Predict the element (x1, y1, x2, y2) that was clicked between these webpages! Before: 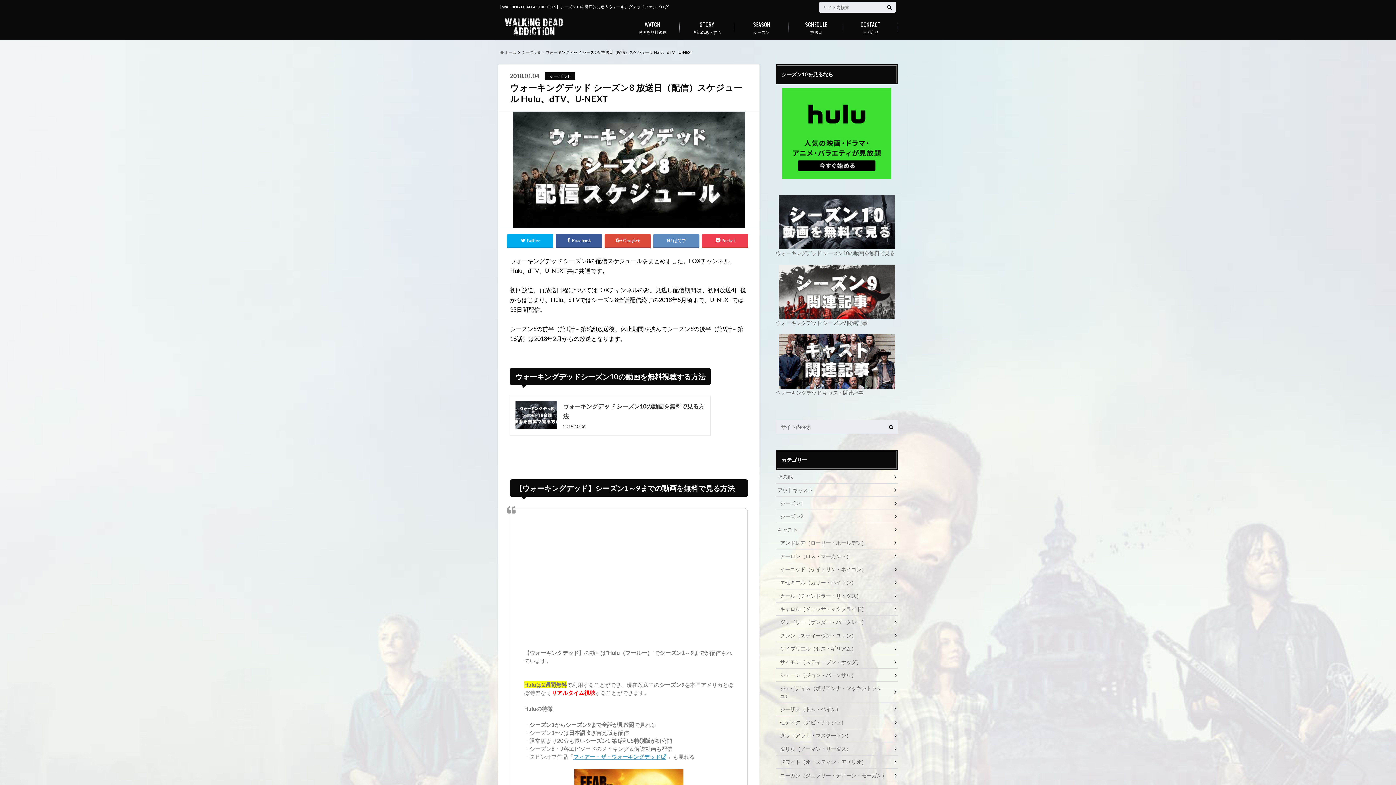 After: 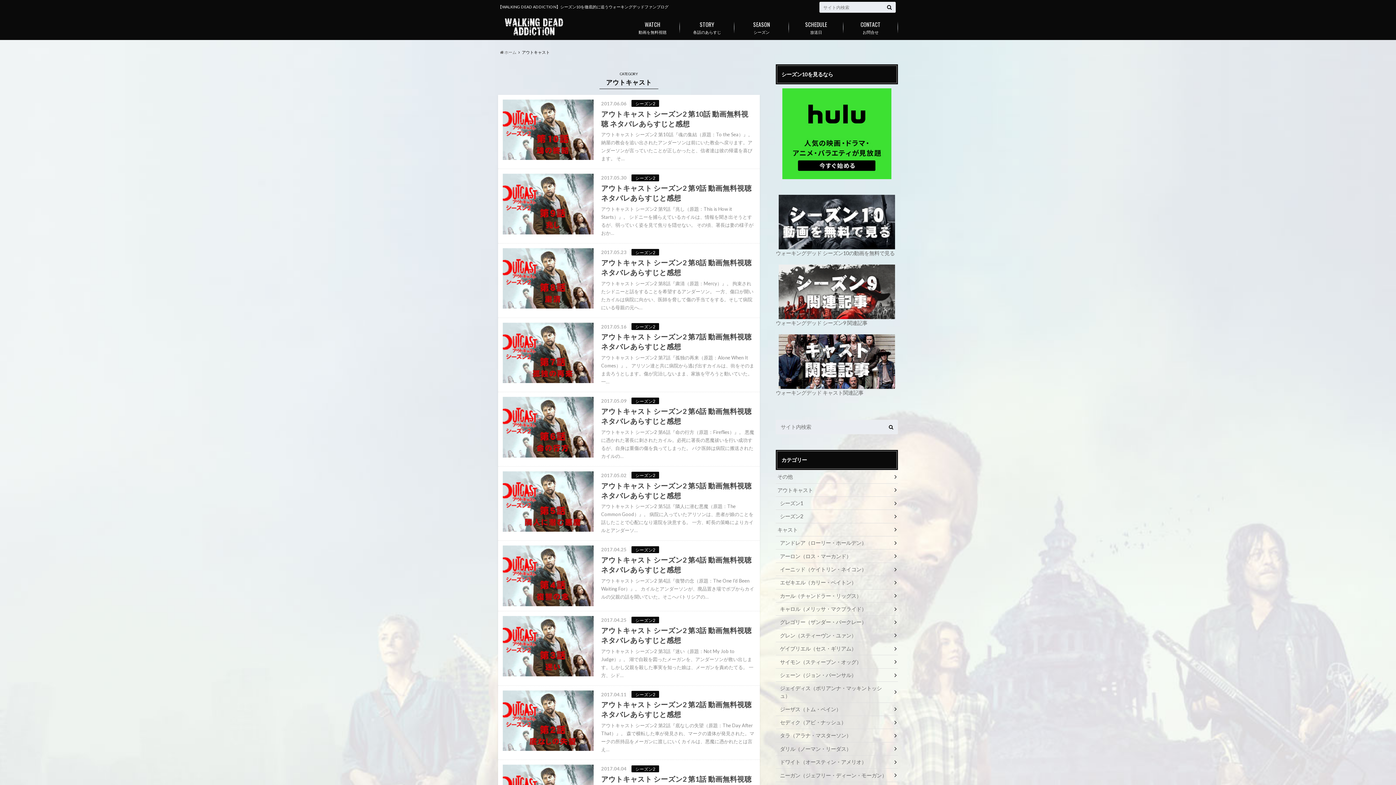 Action: label: アウトキャスト bbox: (776, 483, 898, 496)